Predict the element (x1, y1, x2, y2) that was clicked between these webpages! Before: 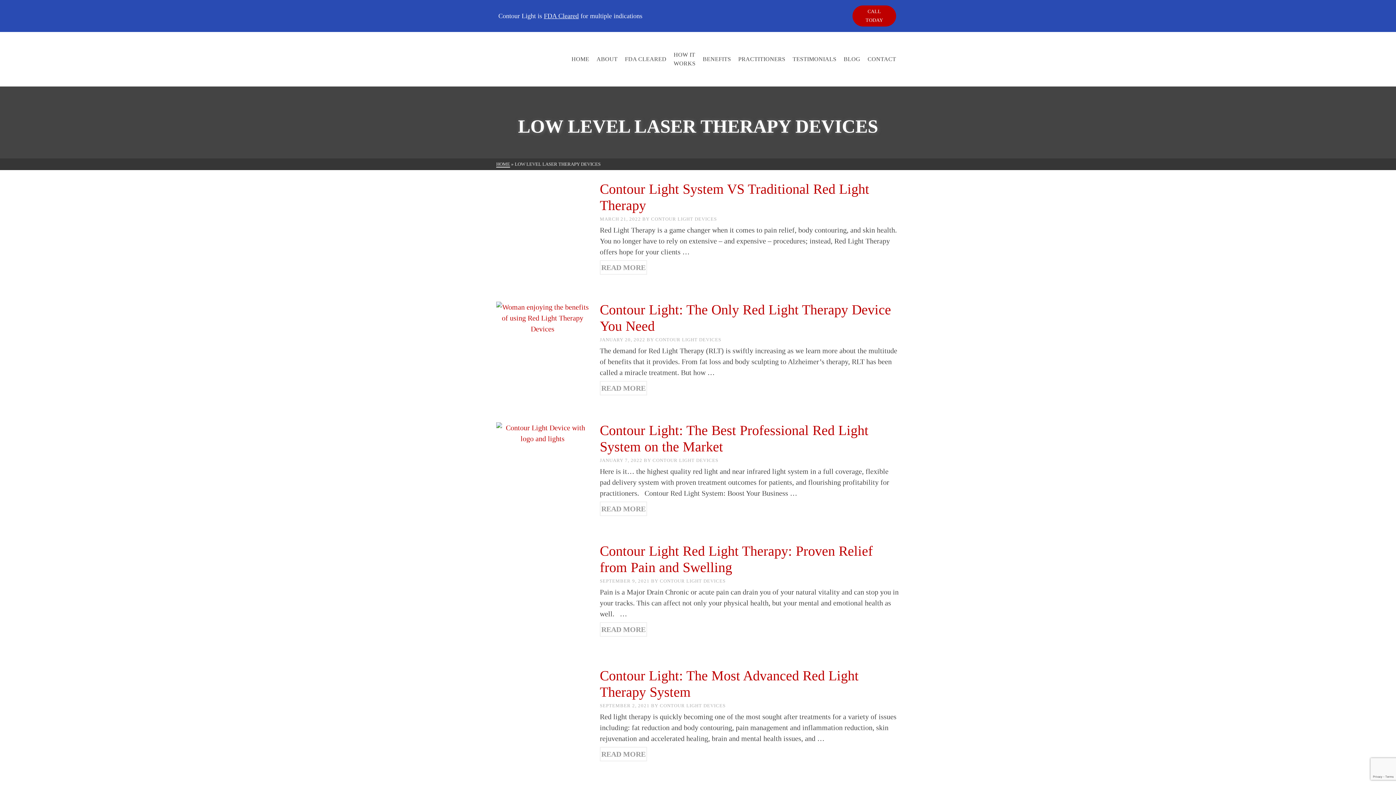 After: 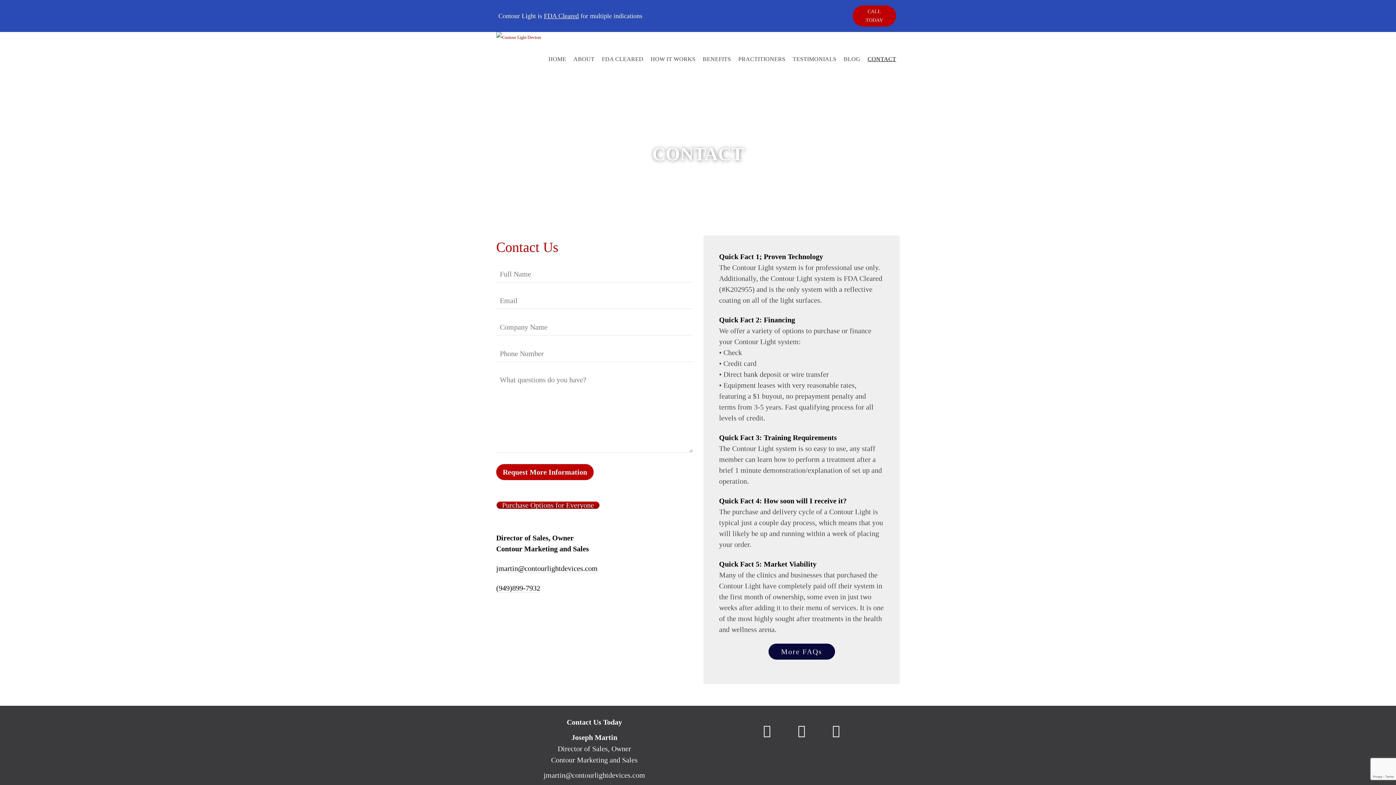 Action: bbox: (850, 3, 898, 28) label: CALL TODAY